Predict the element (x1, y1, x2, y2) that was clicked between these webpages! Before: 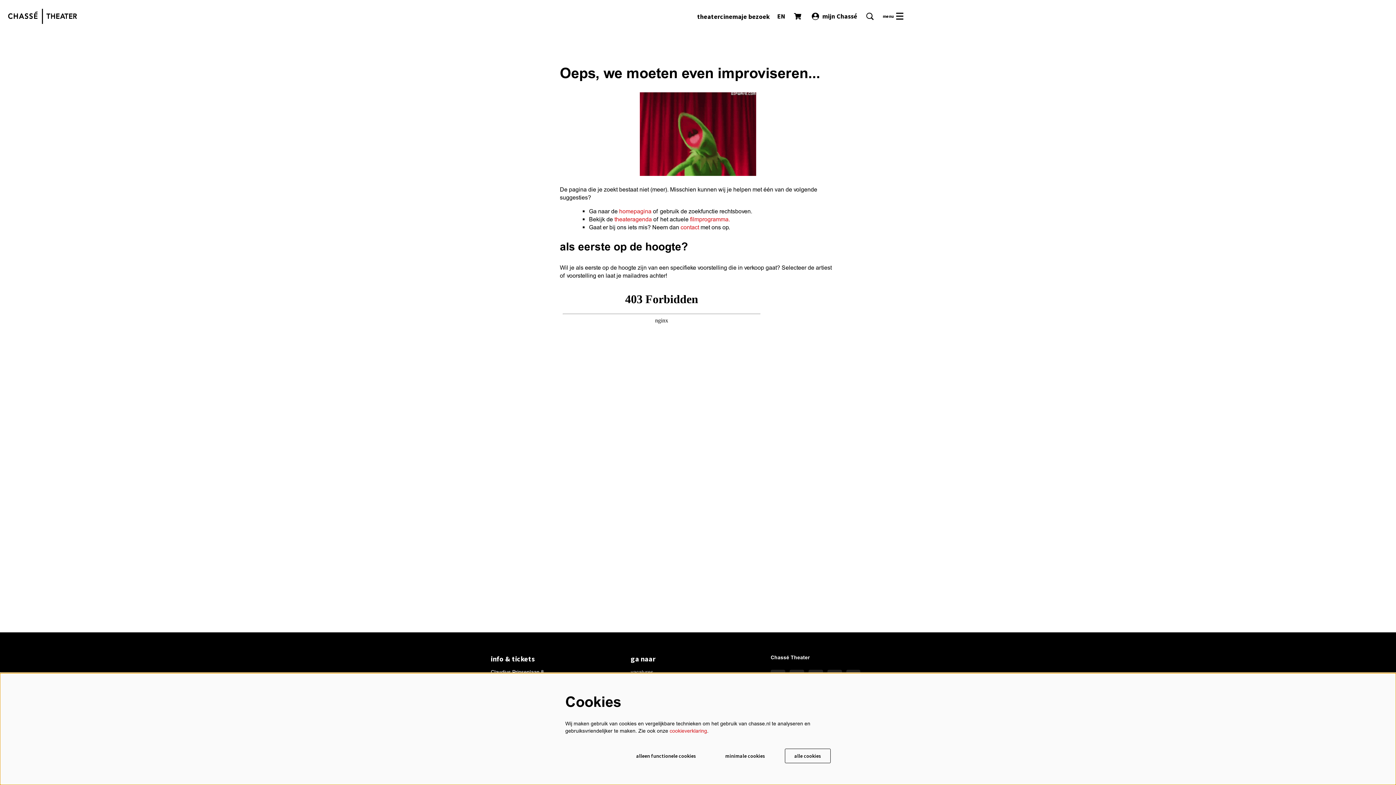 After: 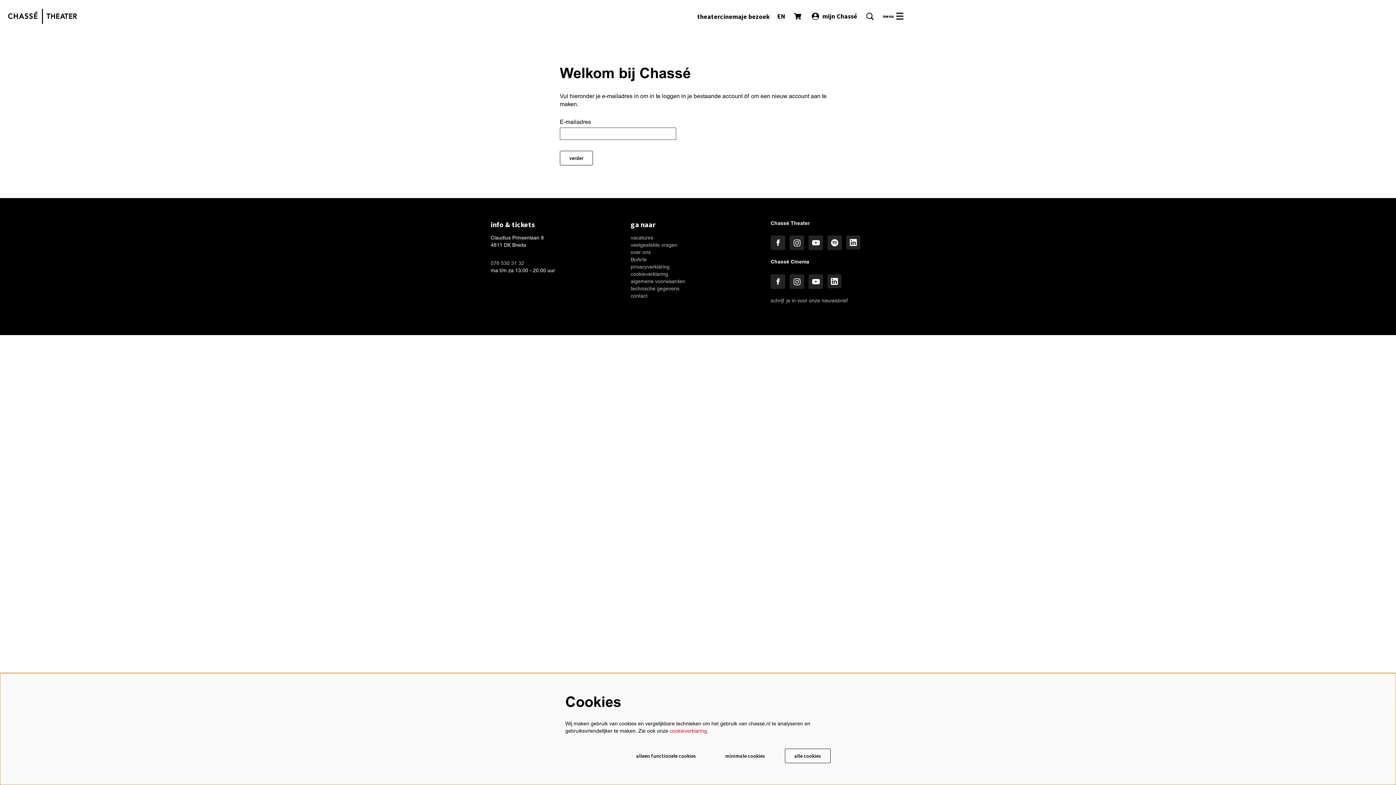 Action: label: mijn Chassé bbox: (810, 5, 859, 27)